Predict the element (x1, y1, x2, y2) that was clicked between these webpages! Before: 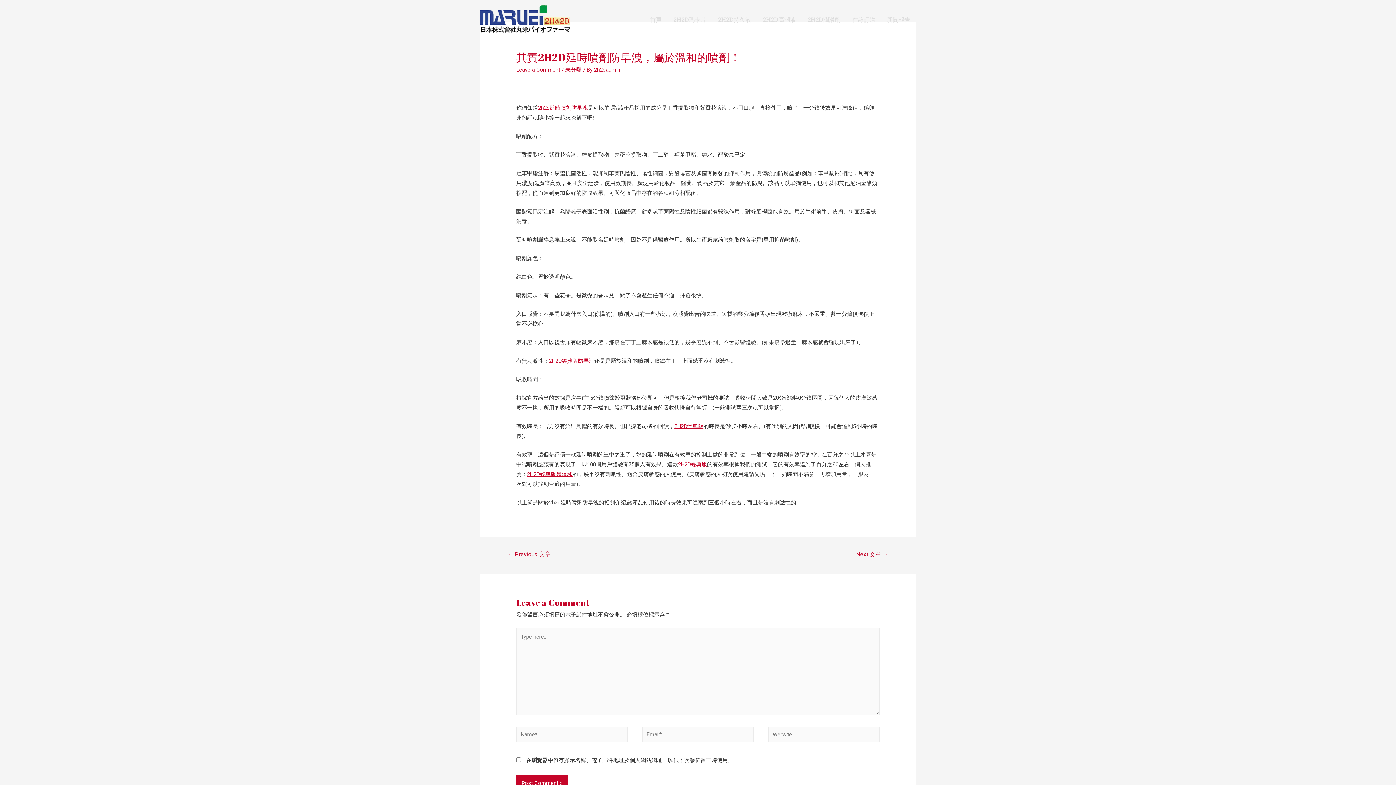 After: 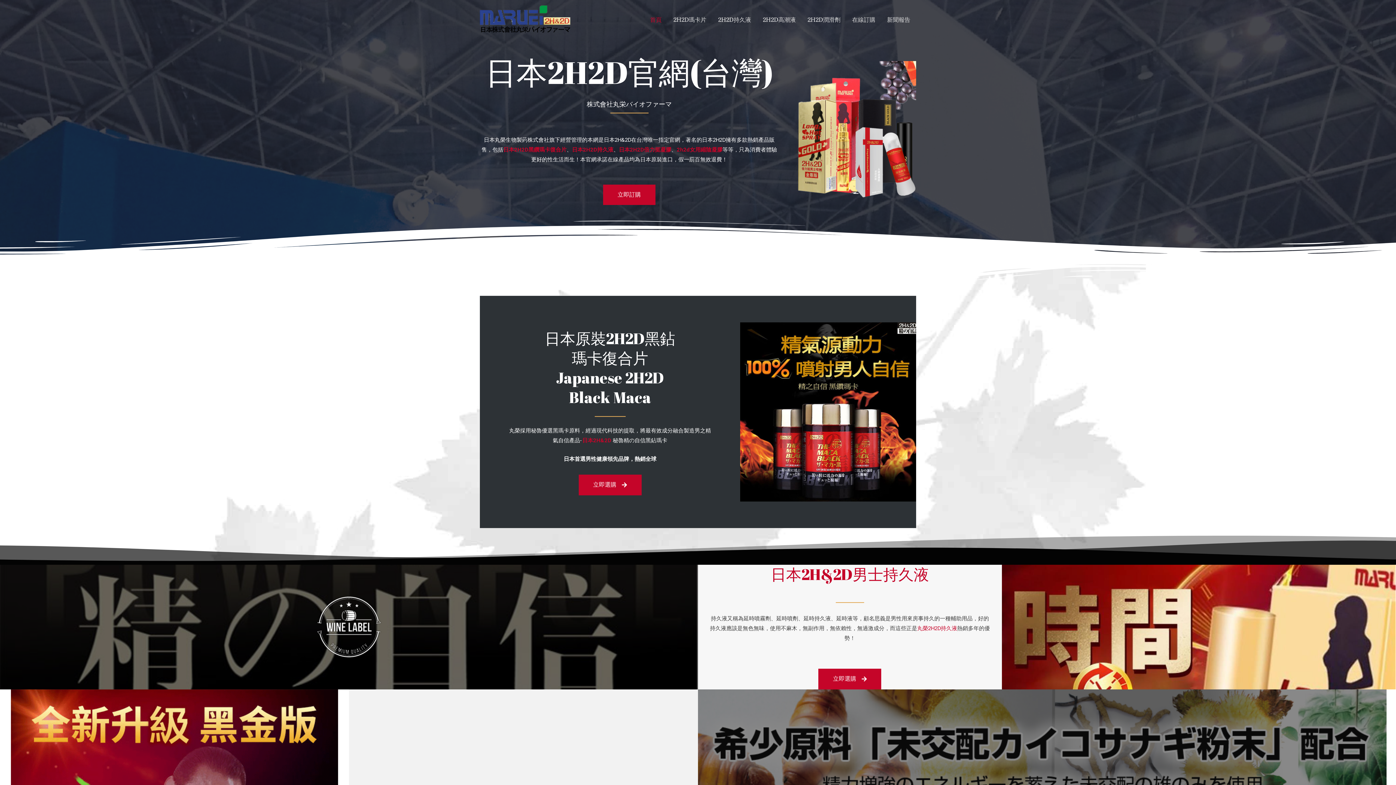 Action: label: 首頁 bbox: (644, 6, 667, 32)